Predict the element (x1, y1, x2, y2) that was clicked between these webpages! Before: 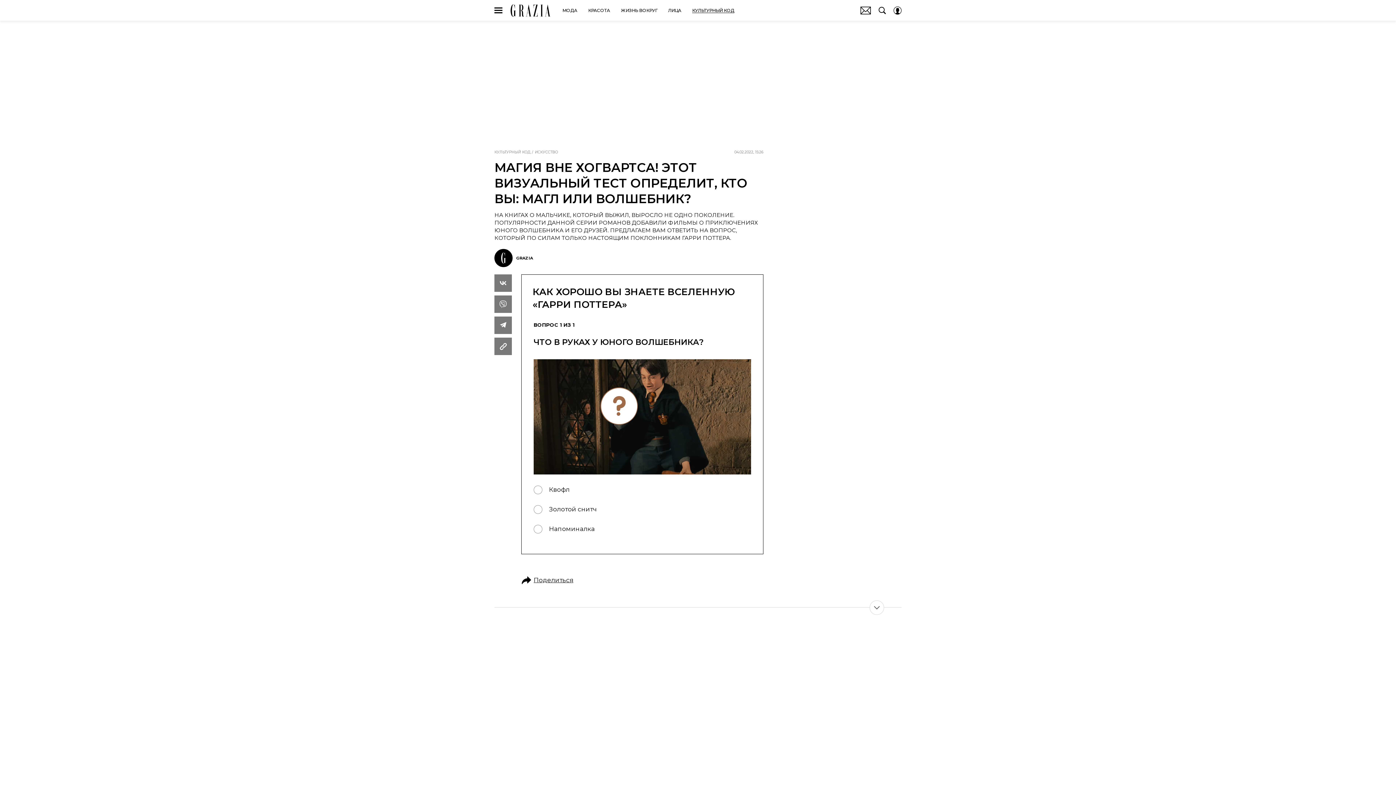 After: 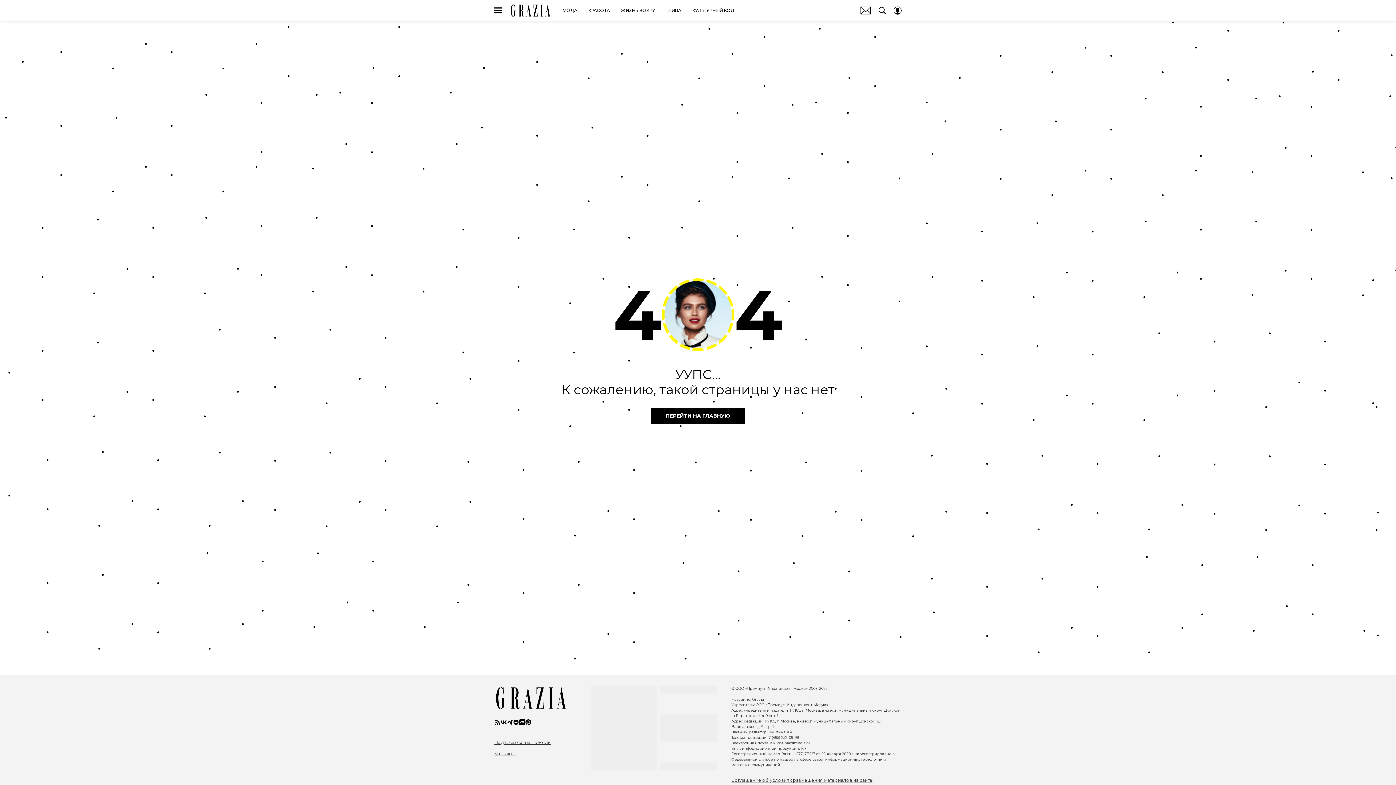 Action: label: КУЛЬТУРНЫЙ КОД bbox: (494, 150, 530, 154)